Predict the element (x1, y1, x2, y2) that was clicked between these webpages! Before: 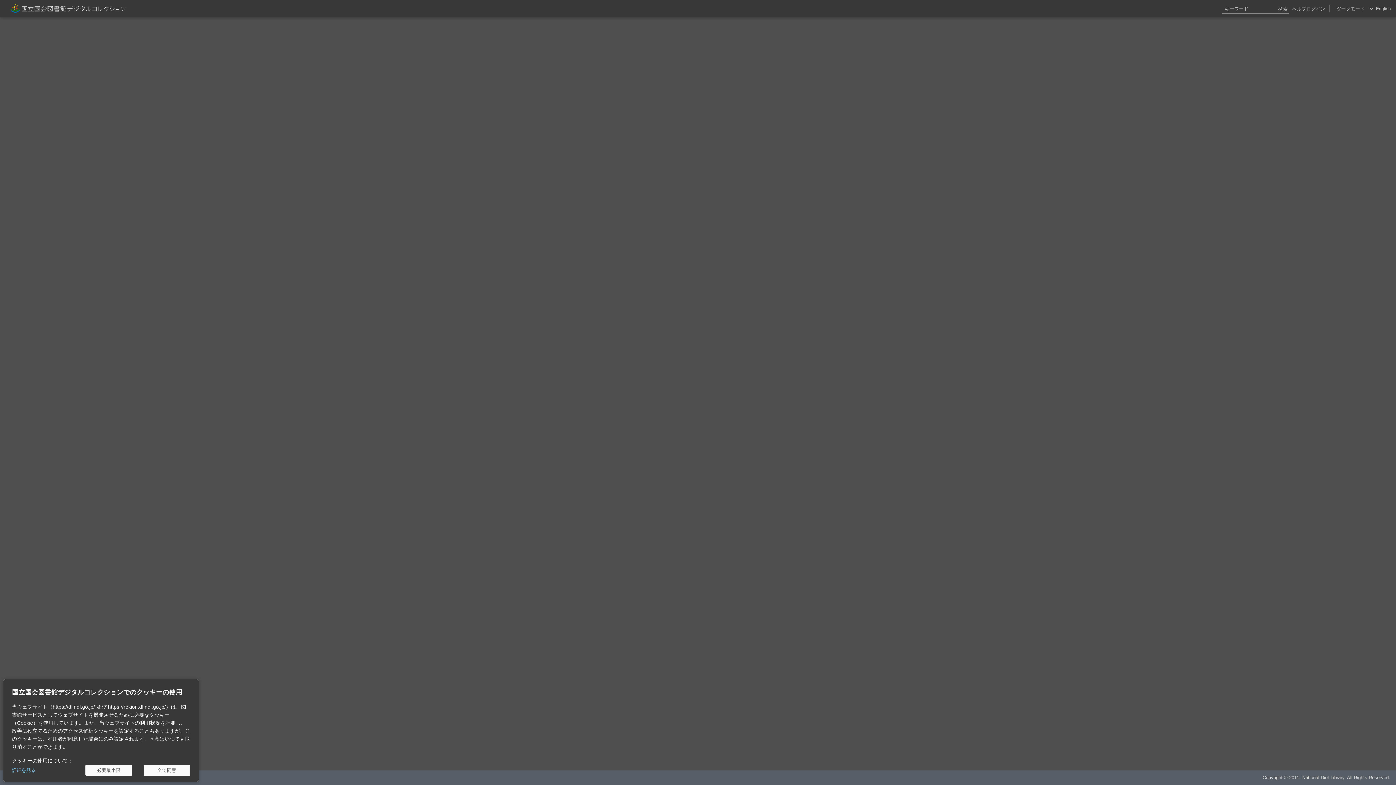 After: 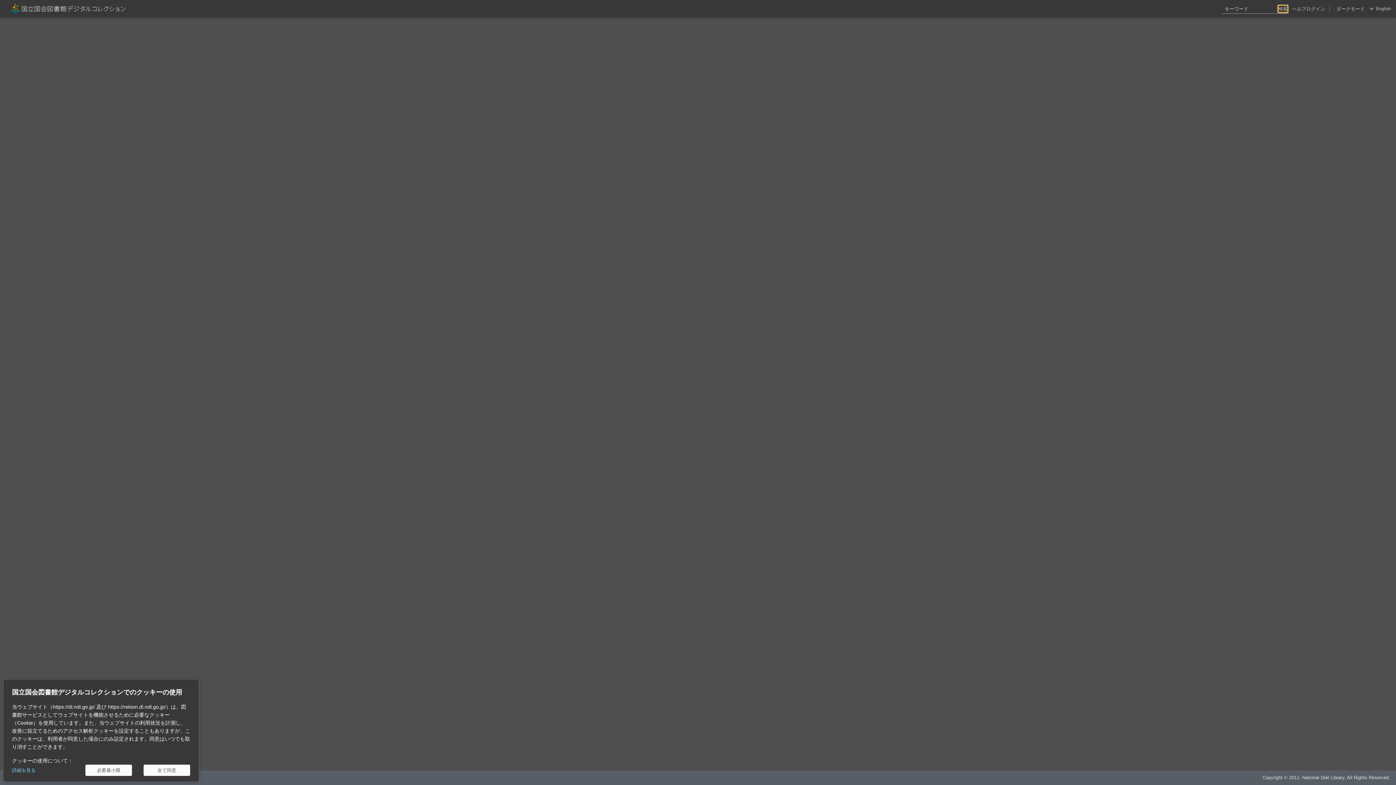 Action: label: 検索 bbox: (1278, 5, 1288, 12)